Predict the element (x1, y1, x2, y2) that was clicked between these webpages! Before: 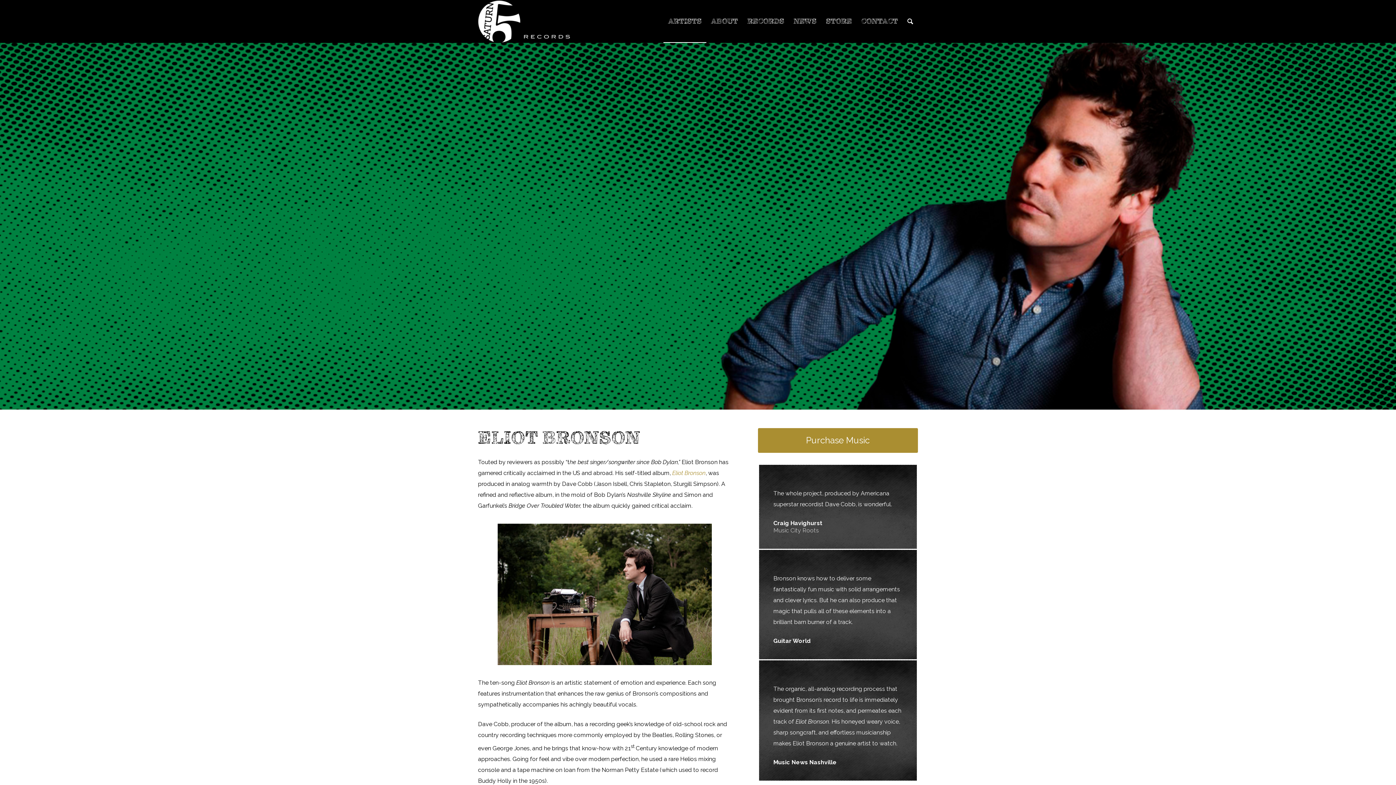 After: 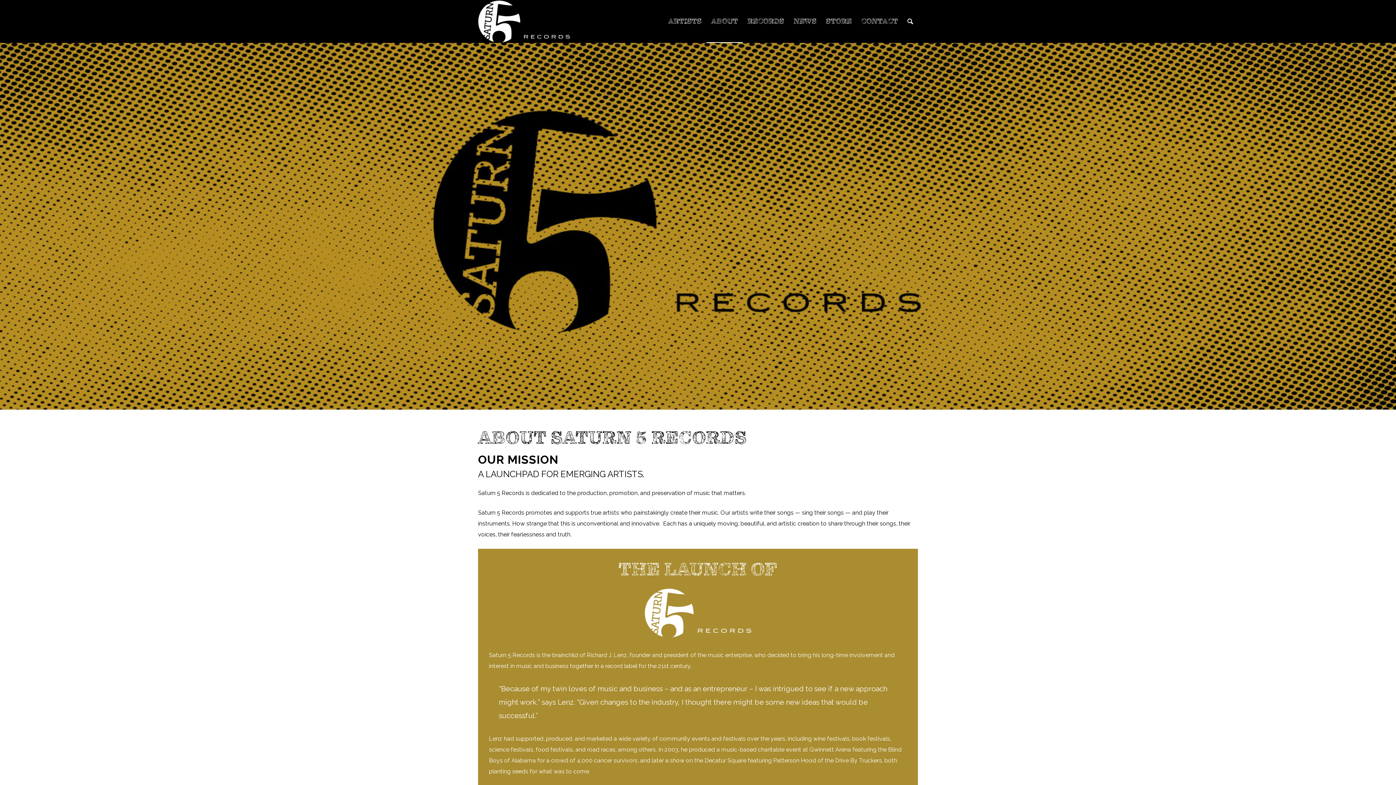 Action: bbox: (706, 0, 742, 42) label: ABOUT